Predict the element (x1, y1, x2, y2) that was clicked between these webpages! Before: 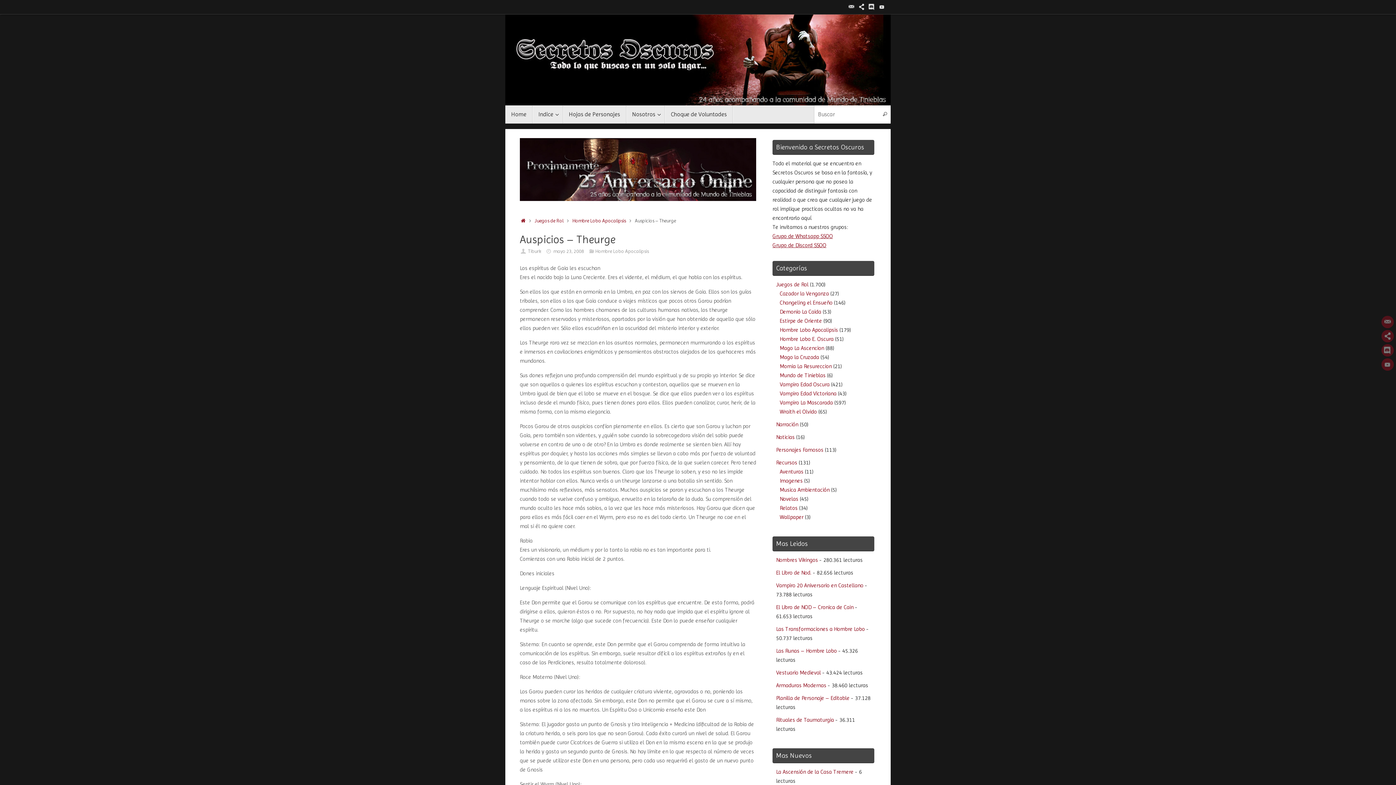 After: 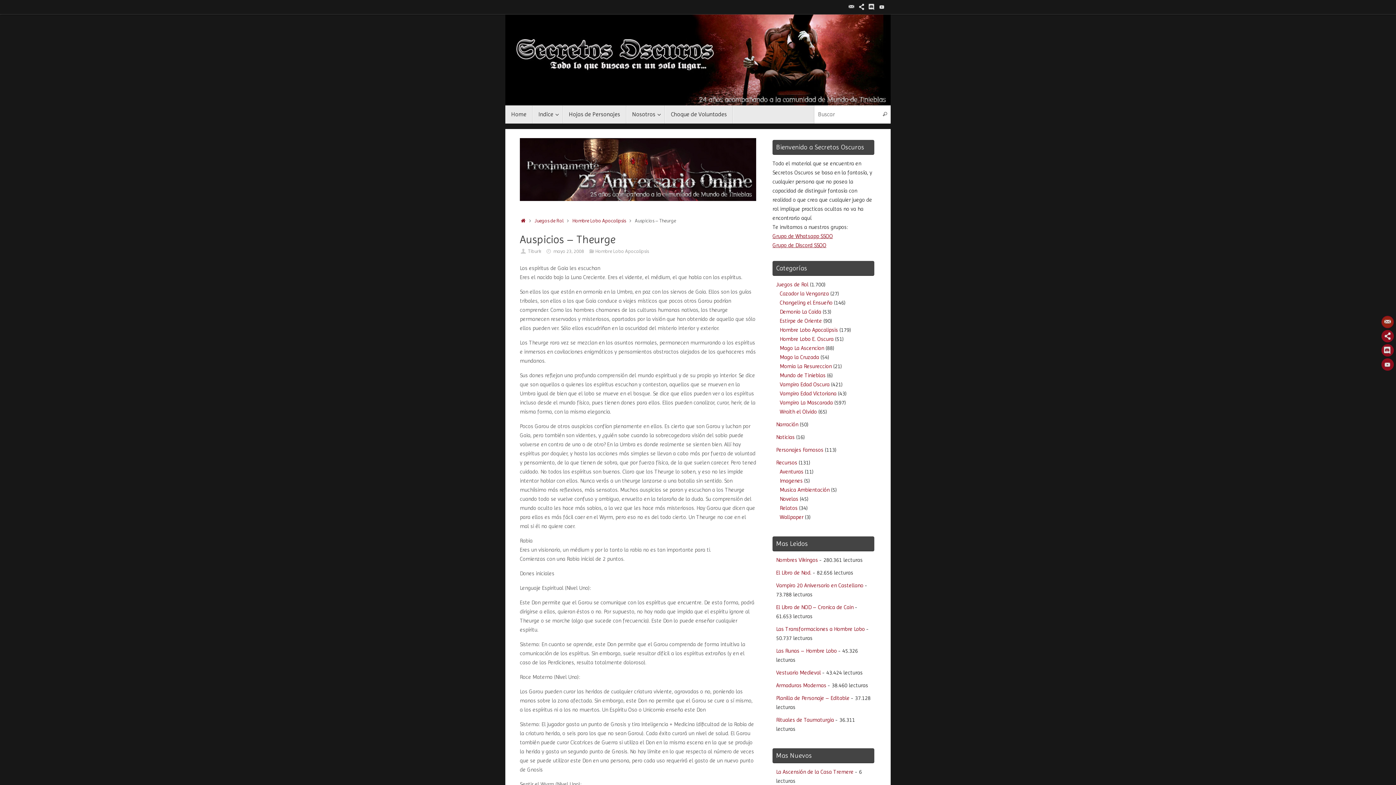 Action: bbox: (1381, 316, 1394, 328)